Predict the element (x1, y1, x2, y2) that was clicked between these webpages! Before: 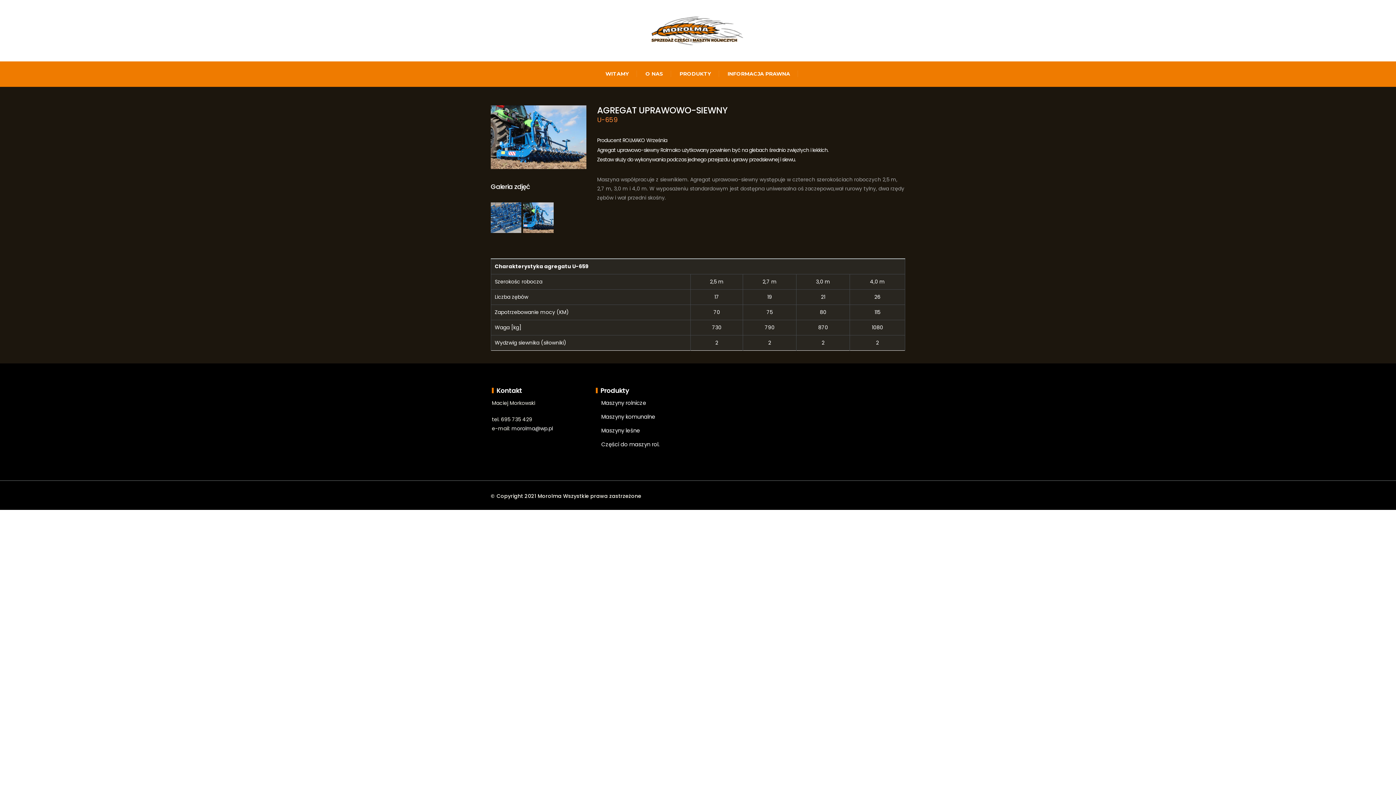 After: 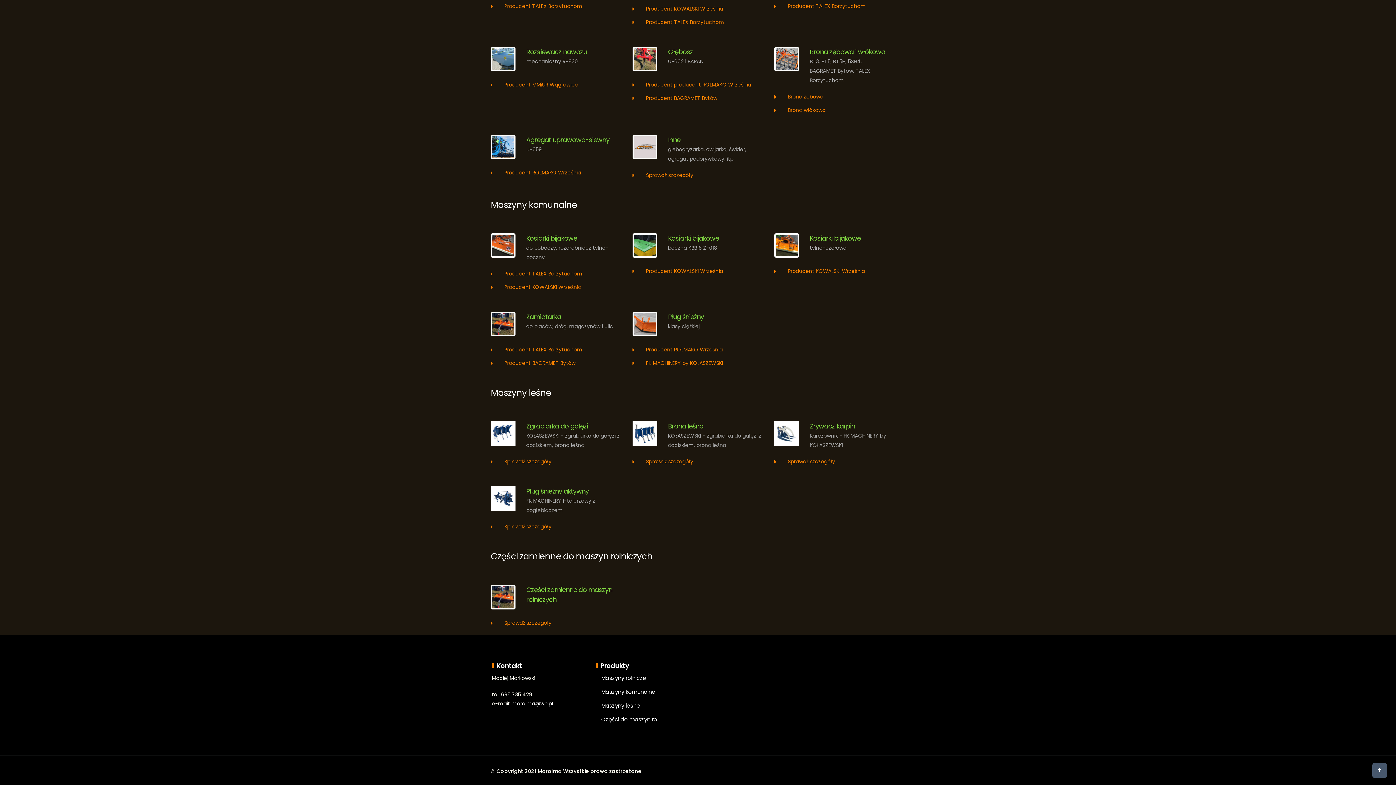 Action: label: Maszyny leśne bbox: (601, 426, 640, 440)